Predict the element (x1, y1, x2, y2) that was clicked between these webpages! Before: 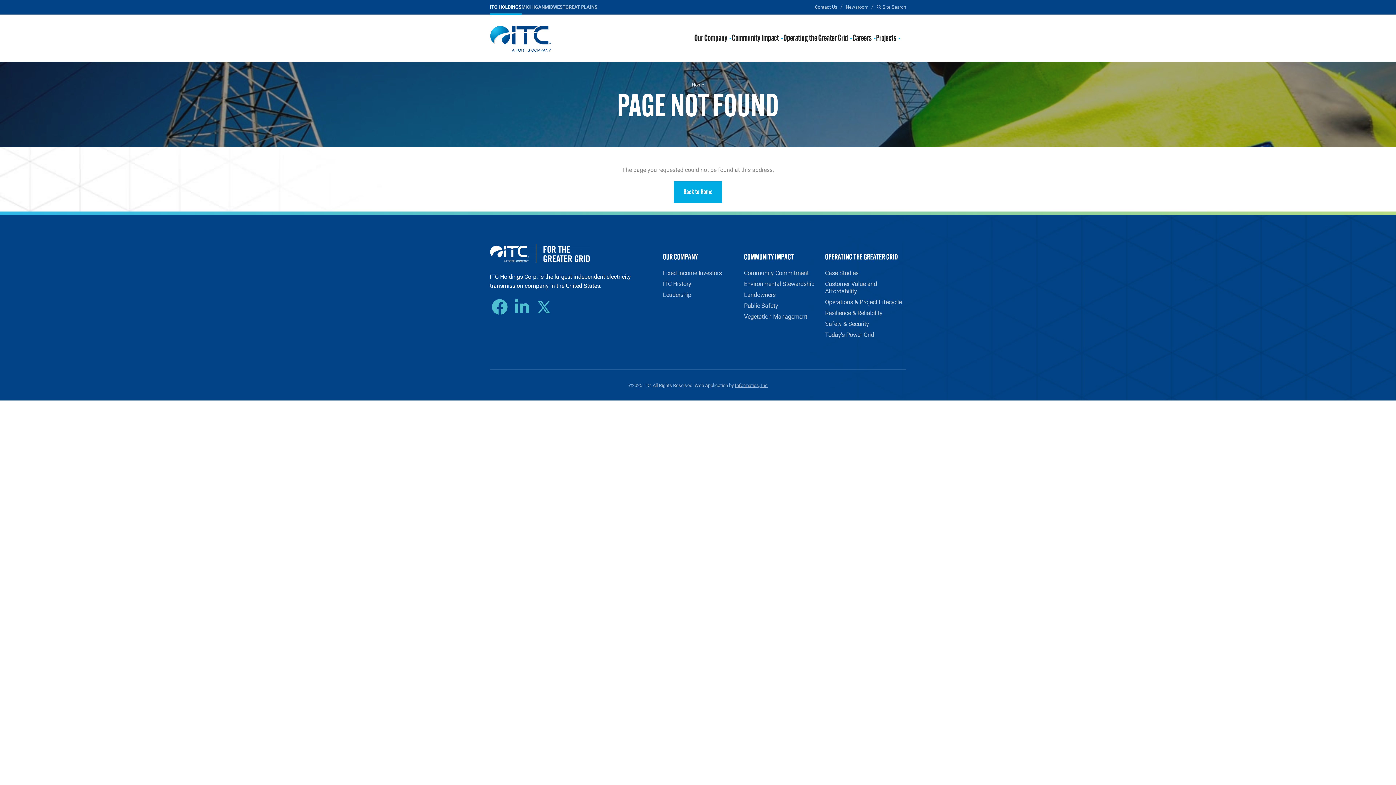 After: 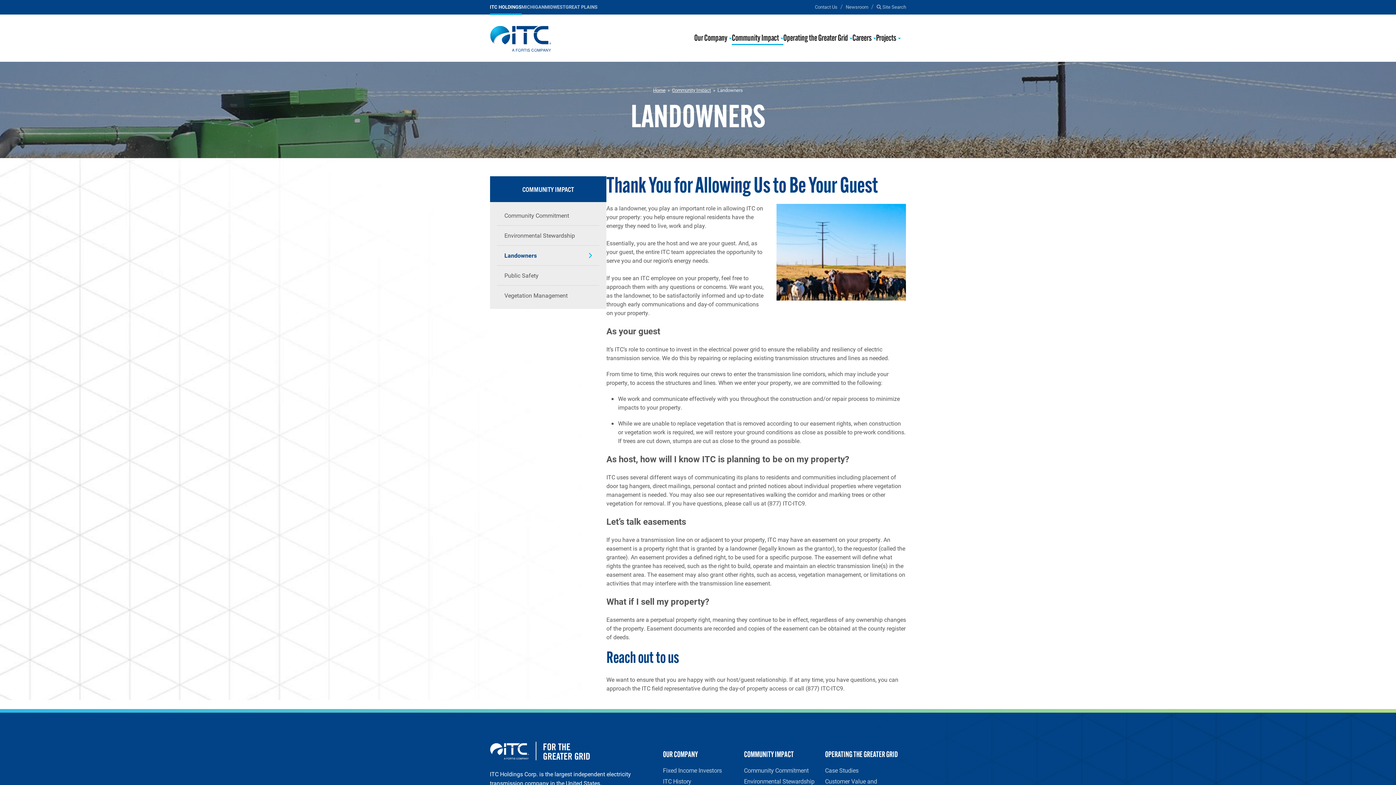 Action: label: Landowners bbox: (744, 289, 825, 300)